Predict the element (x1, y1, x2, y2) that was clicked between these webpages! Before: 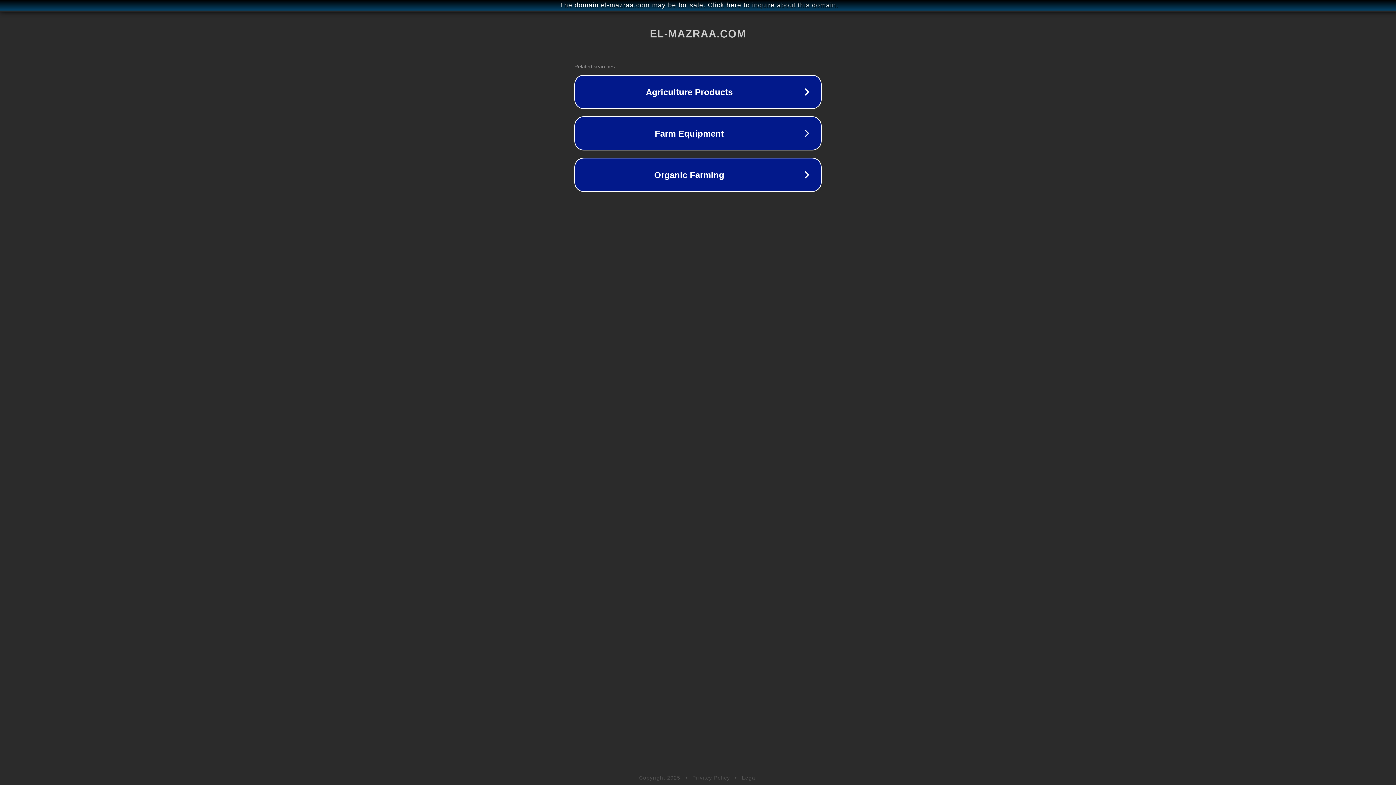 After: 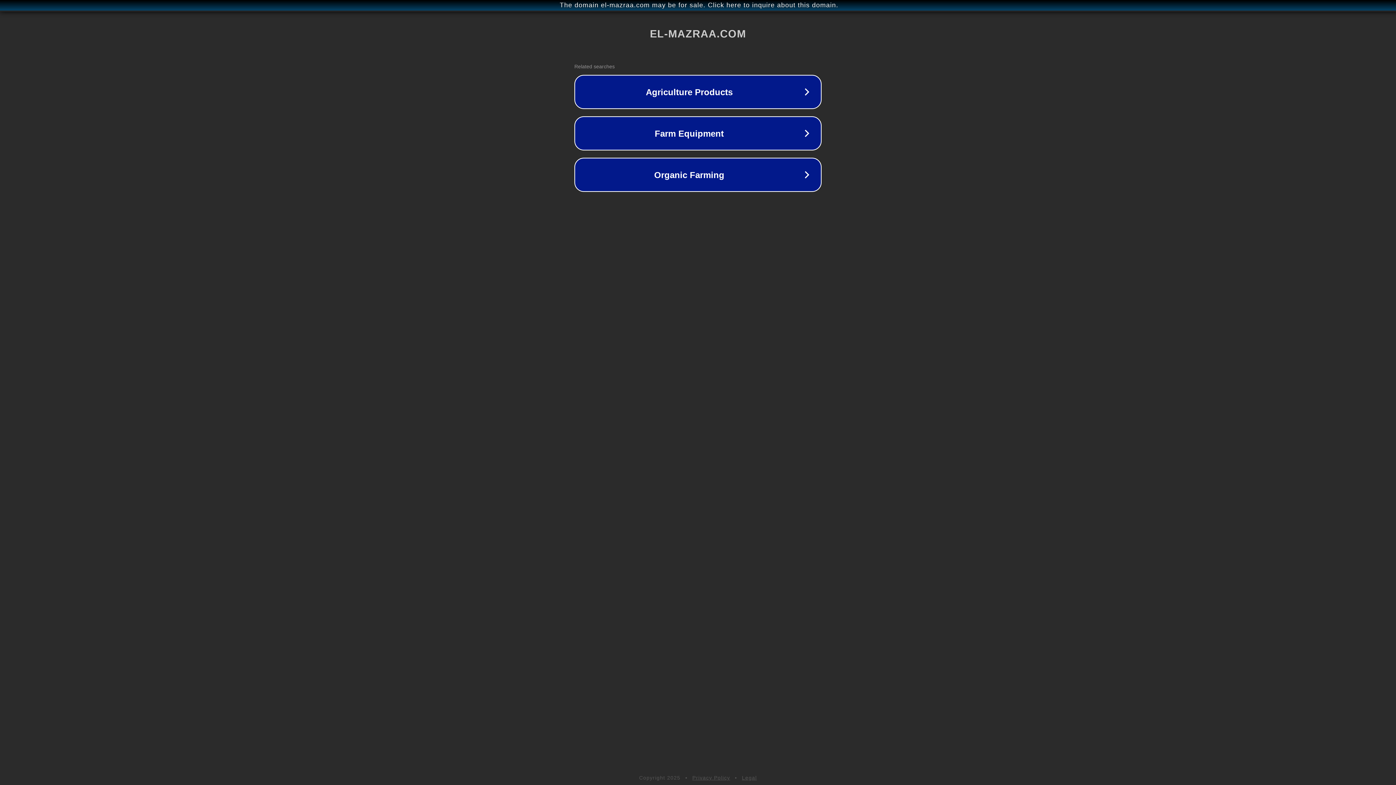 Action: label: Legal bbox: (742, 775, 757, 781)